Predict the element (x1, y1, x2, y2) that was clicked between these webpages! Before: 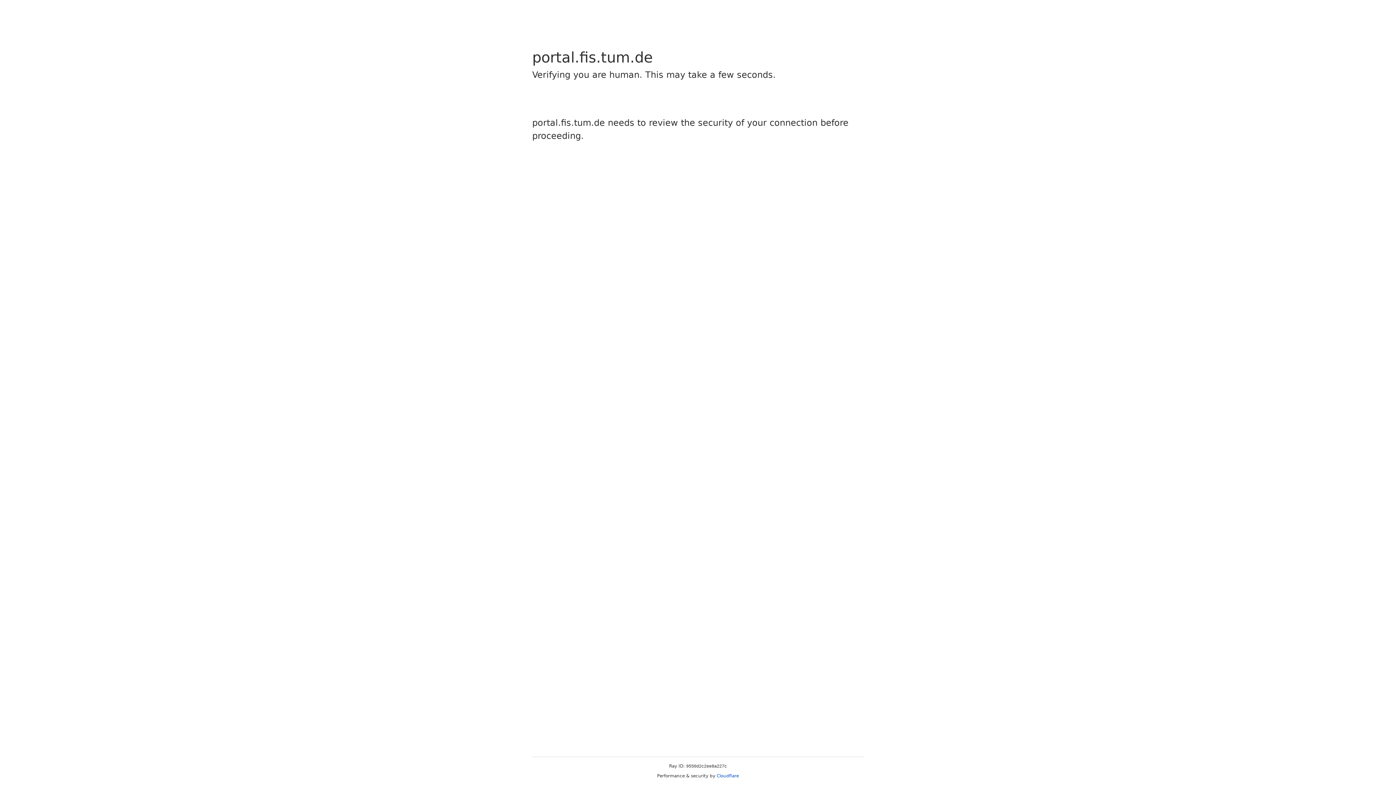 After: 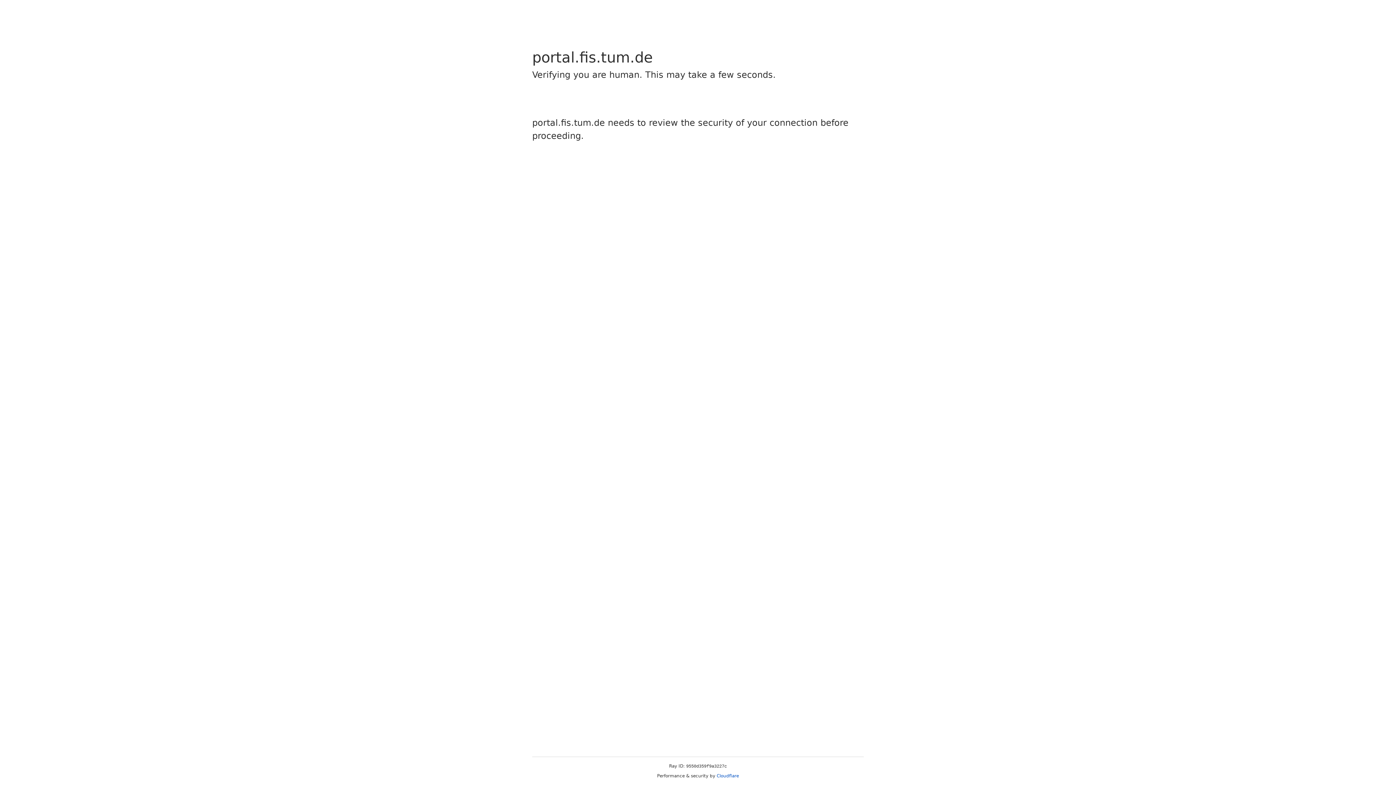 Action: bbox: (716, 773, 739, 778) label: Cloudflare